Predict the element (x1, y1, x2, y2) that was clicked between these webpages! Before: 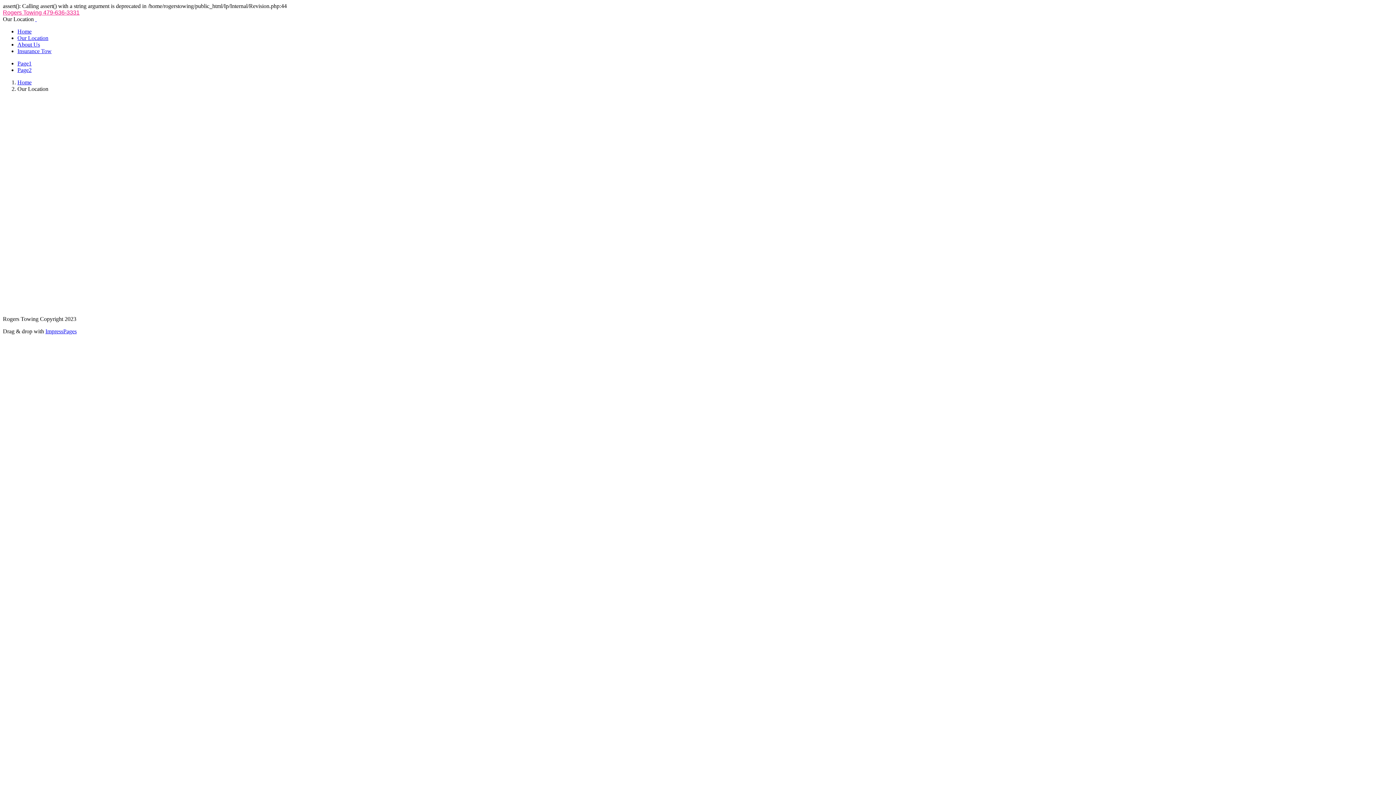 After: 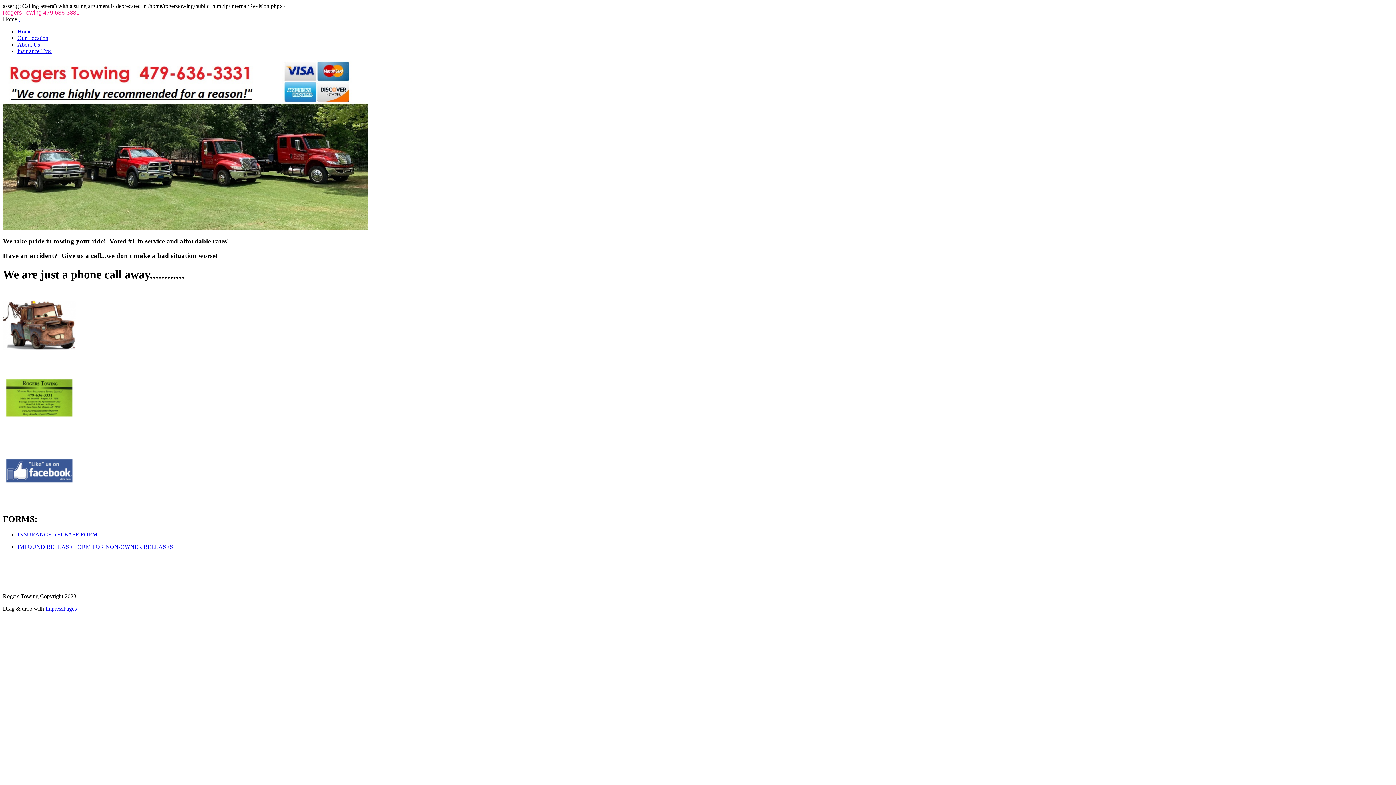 Action: bbox: (2, 9, 79, 15) label: Rogers Towing 479-636-3331